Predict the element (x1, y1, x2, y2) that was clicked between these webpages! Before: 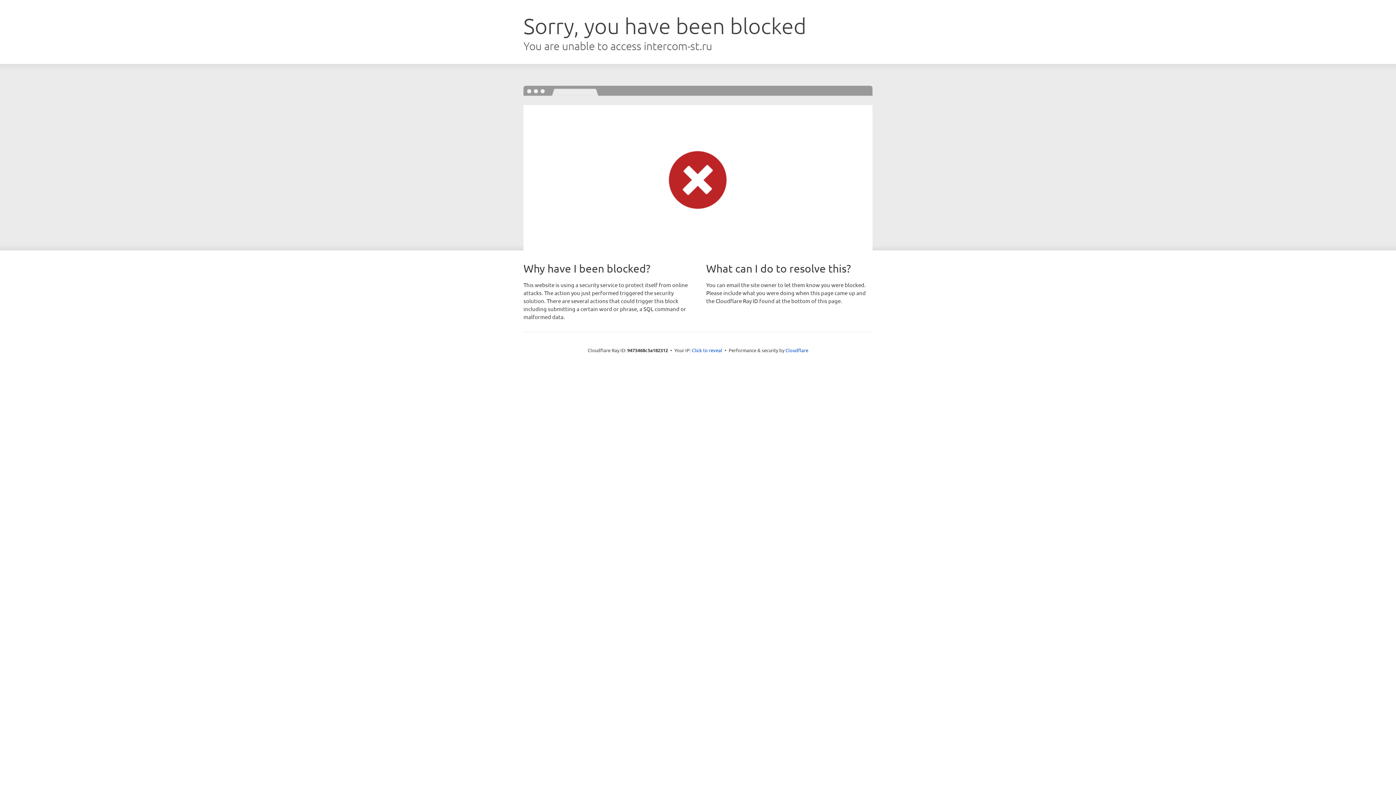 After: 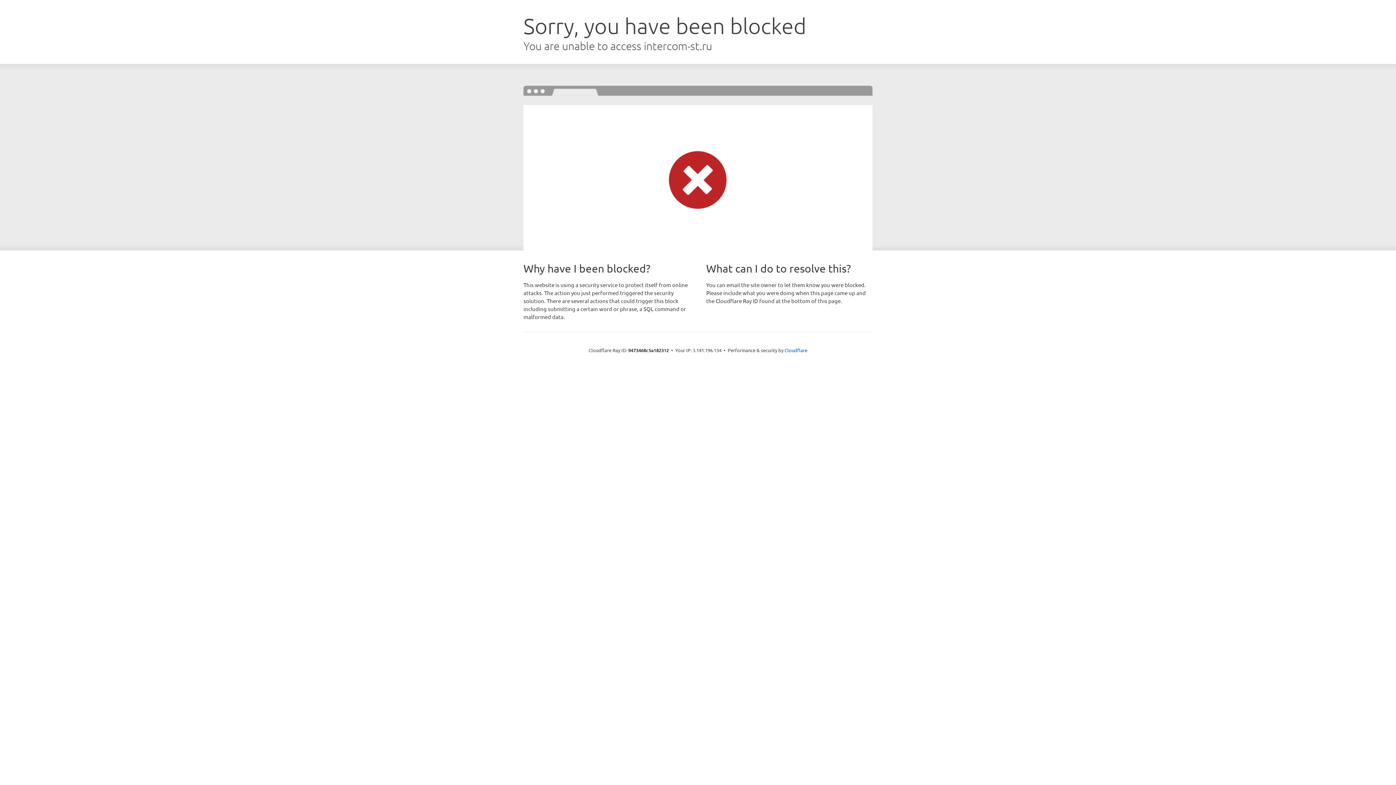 Action: label: Click to reveal bbox: (692, 346, 722, 353)